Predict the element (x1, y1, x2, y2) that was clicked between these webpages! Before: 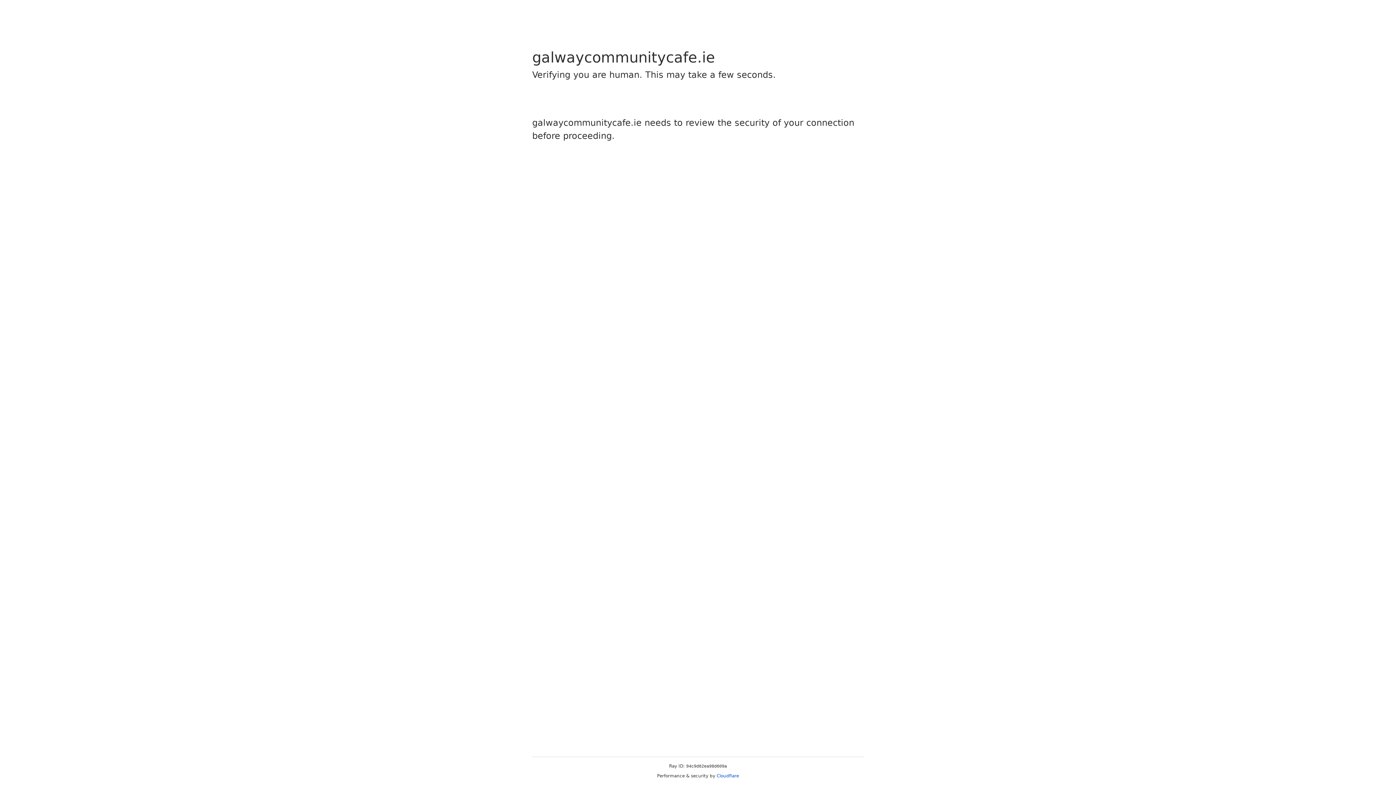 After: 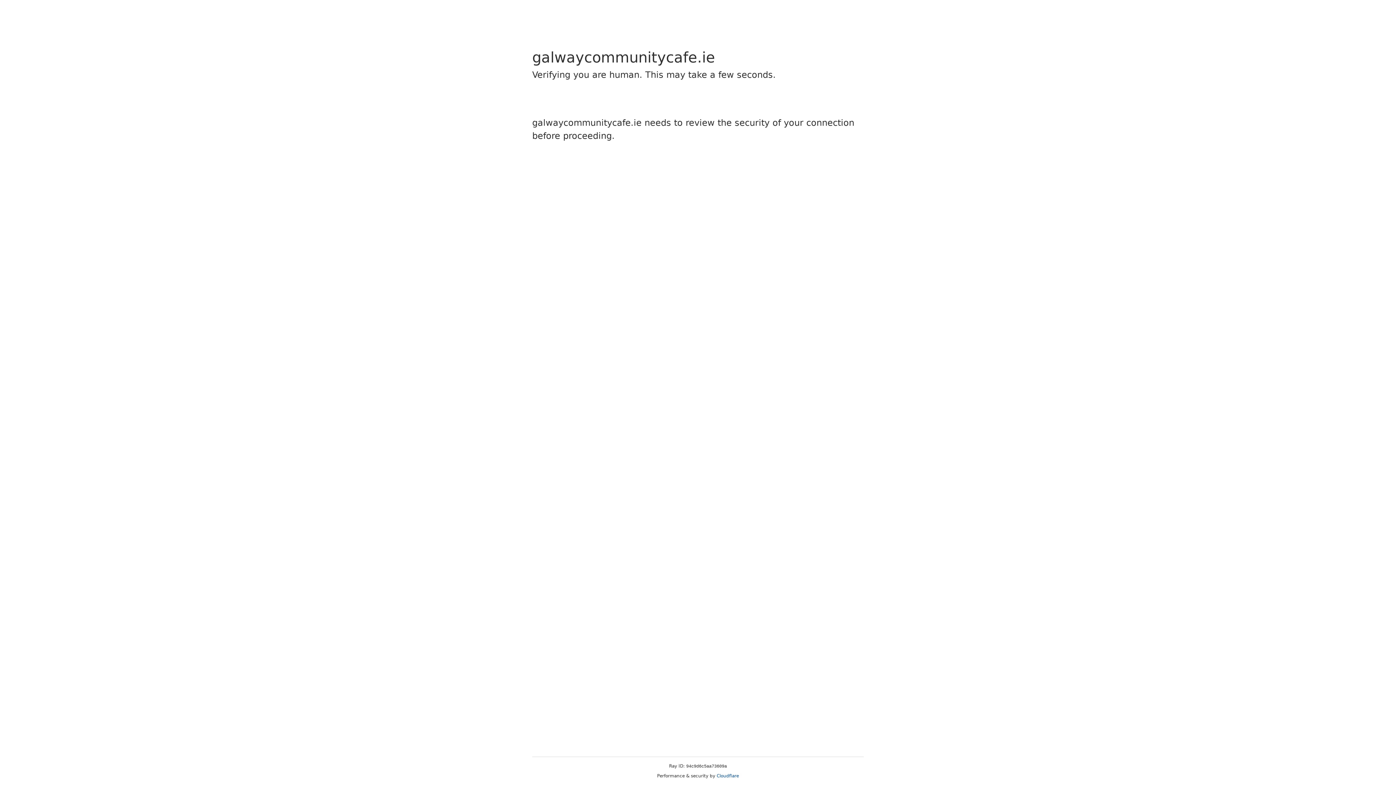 Action: label: Cloudflare bbox: (716, 773, 739, 778)